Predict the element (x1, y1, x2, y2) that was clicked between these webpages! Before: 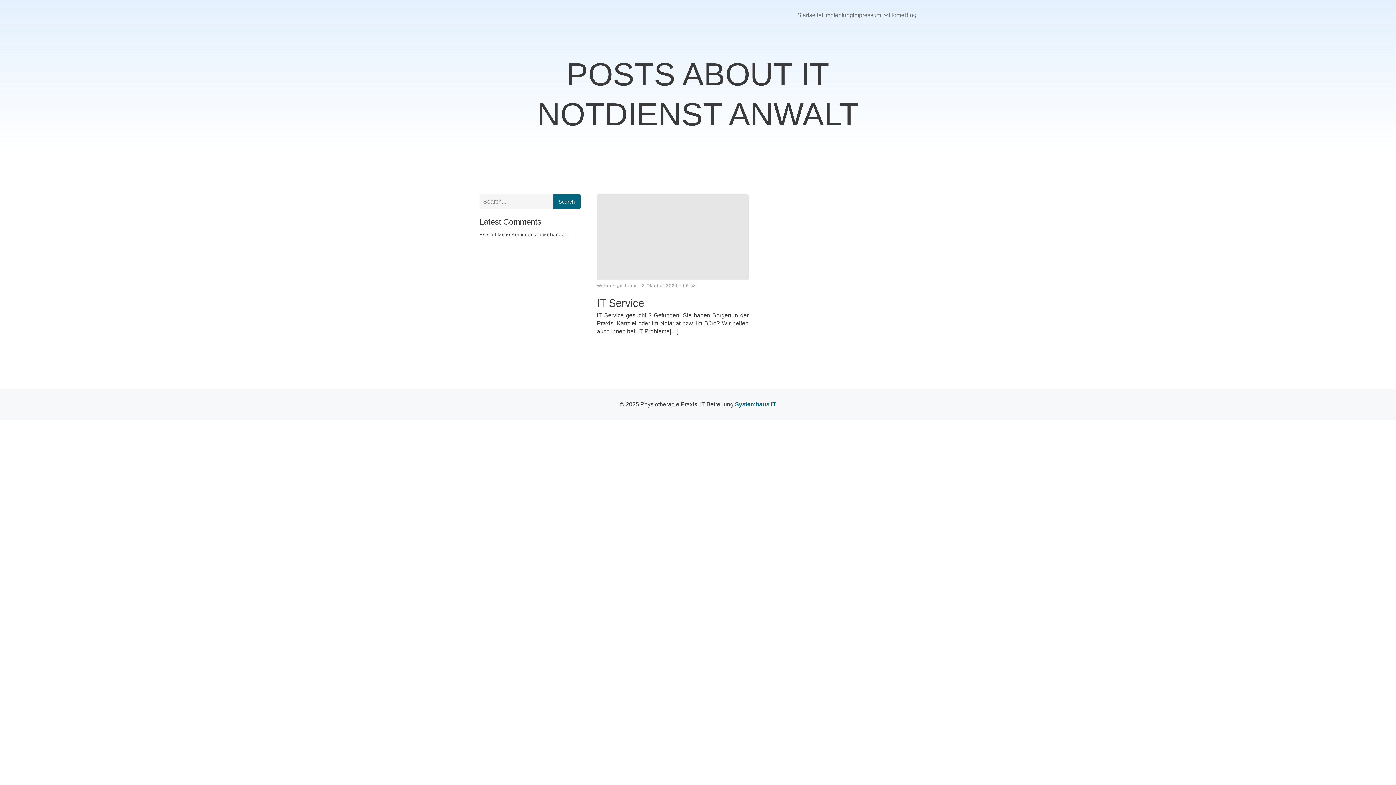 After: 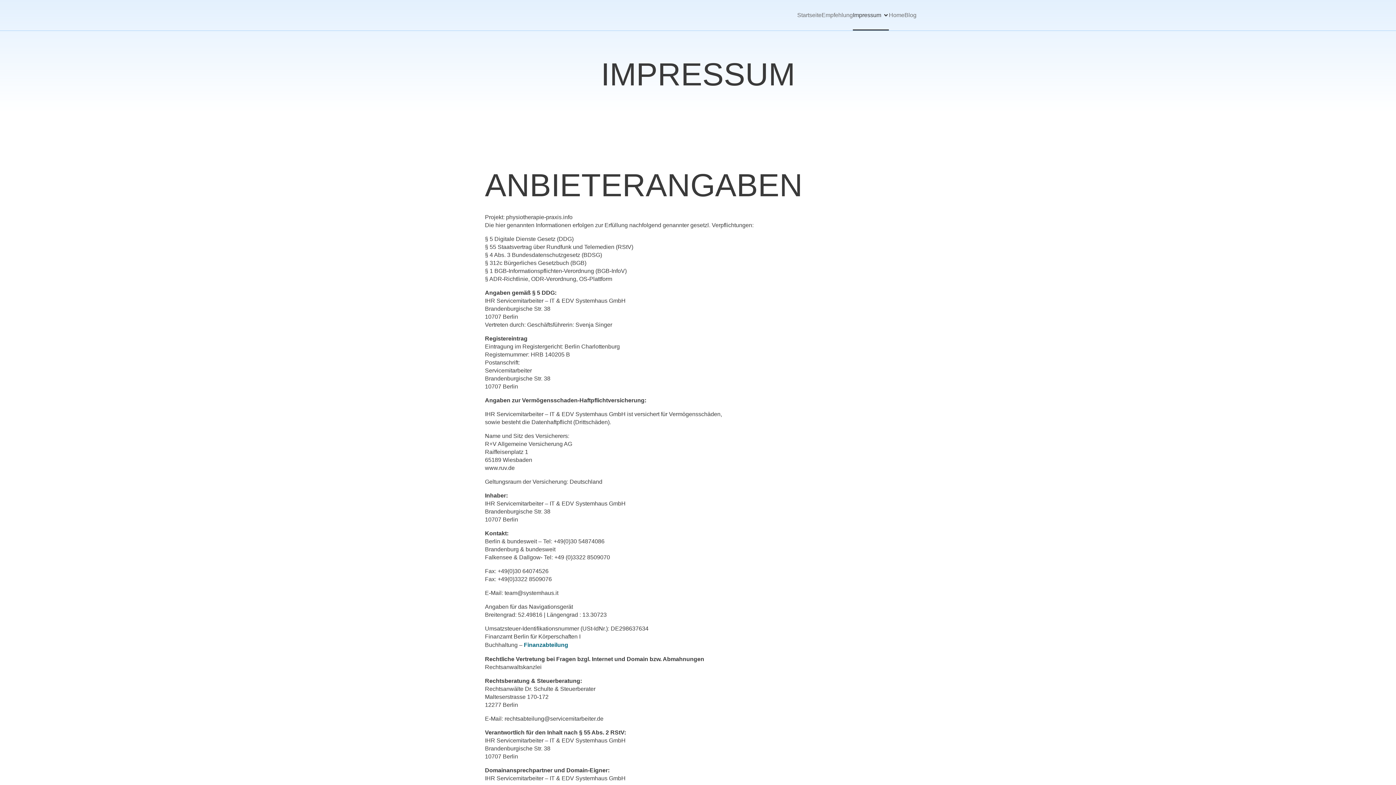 Action: label: Impressum bbox: (853, 0, 889, 30)